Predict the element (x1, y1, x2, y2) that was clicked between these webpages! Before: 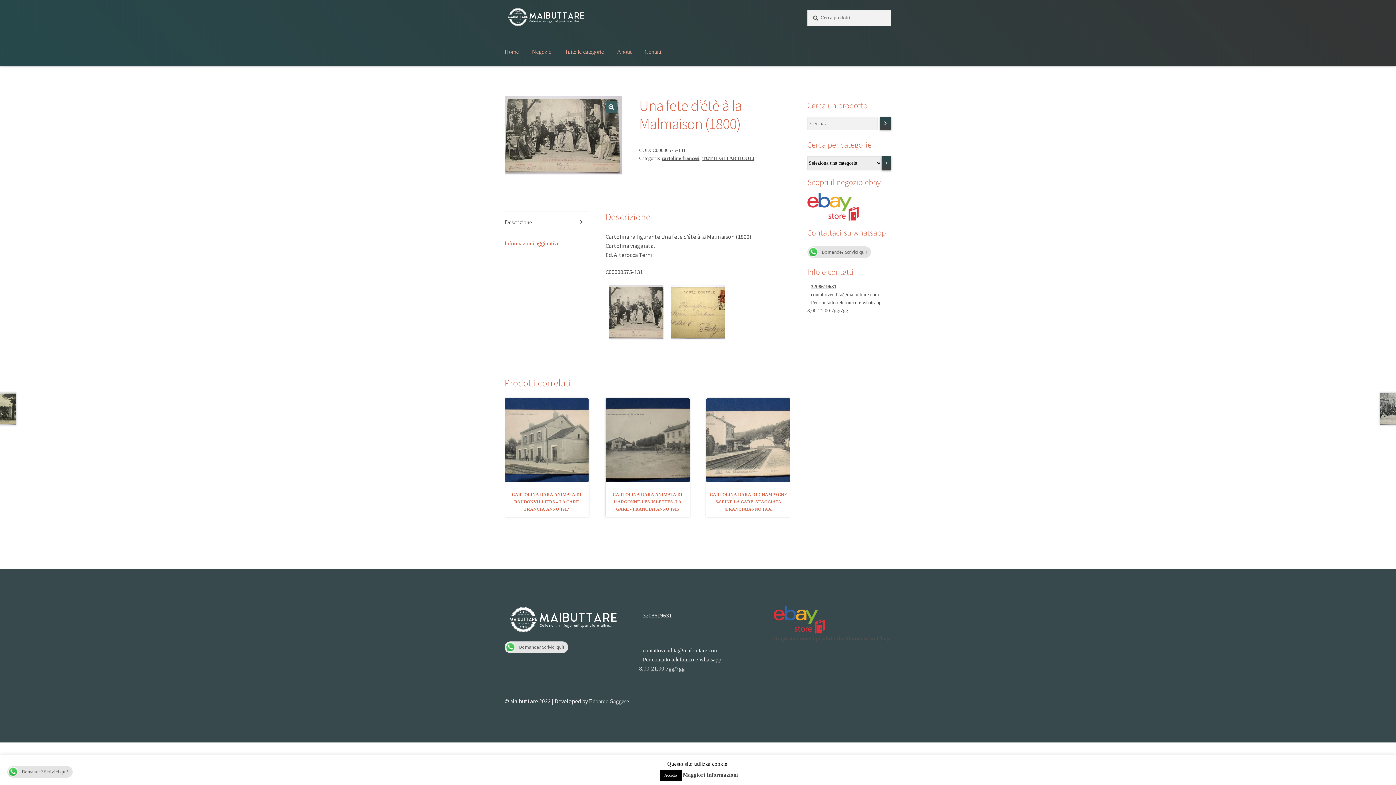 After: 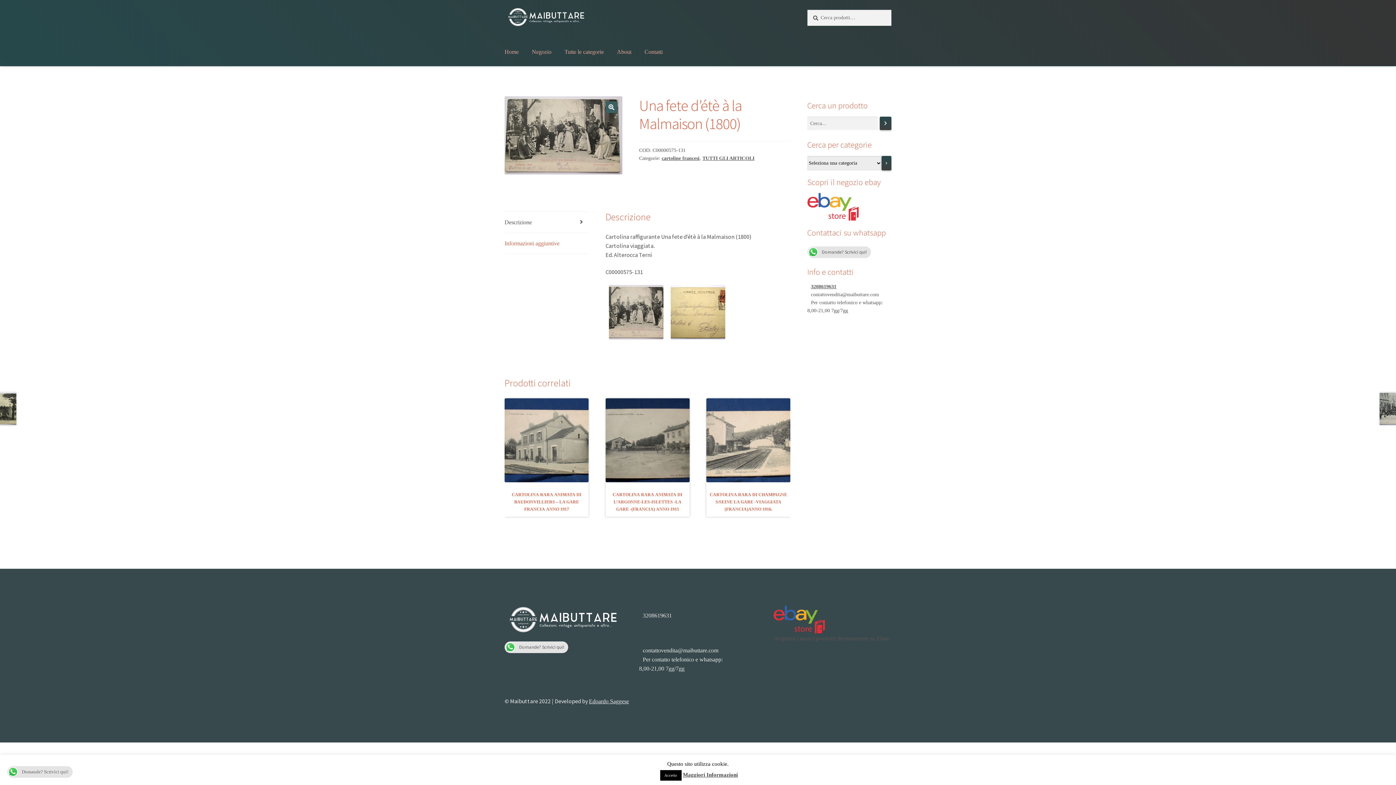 Action: label: 3208619631 bbox: (639, 611, 757, 620)